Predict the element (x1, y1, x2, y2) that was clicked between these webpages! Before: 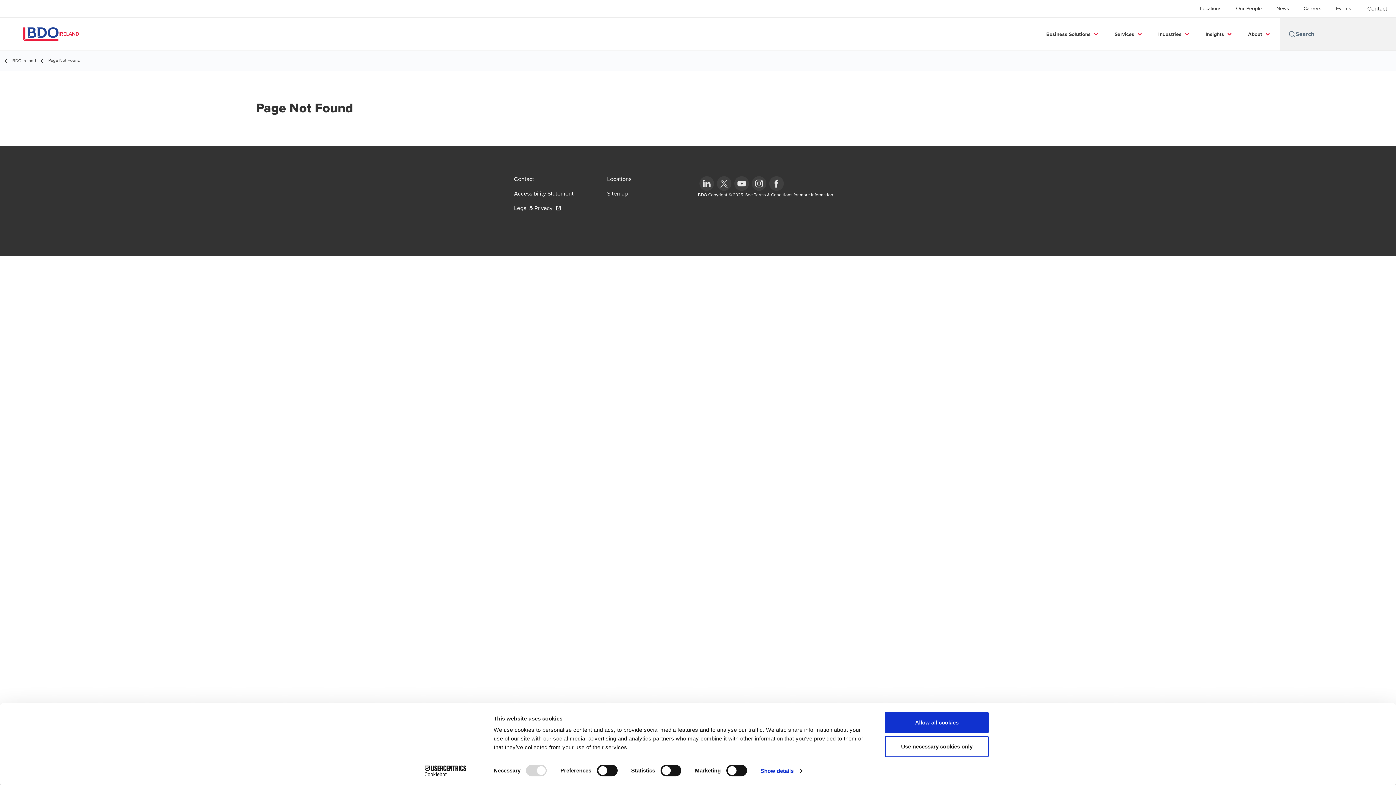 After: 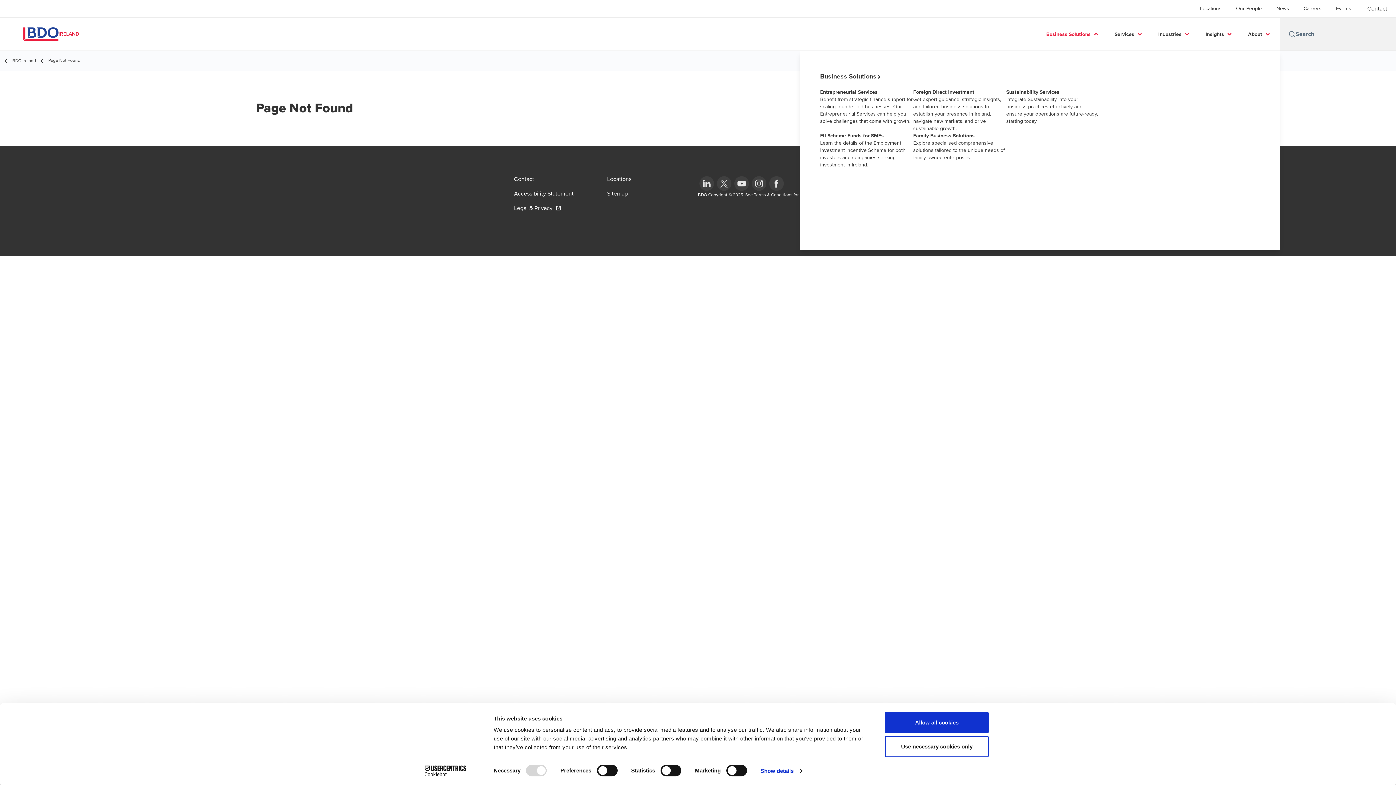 Action: bbox: (1046, 23, 1090, 45) label: Business Solutions